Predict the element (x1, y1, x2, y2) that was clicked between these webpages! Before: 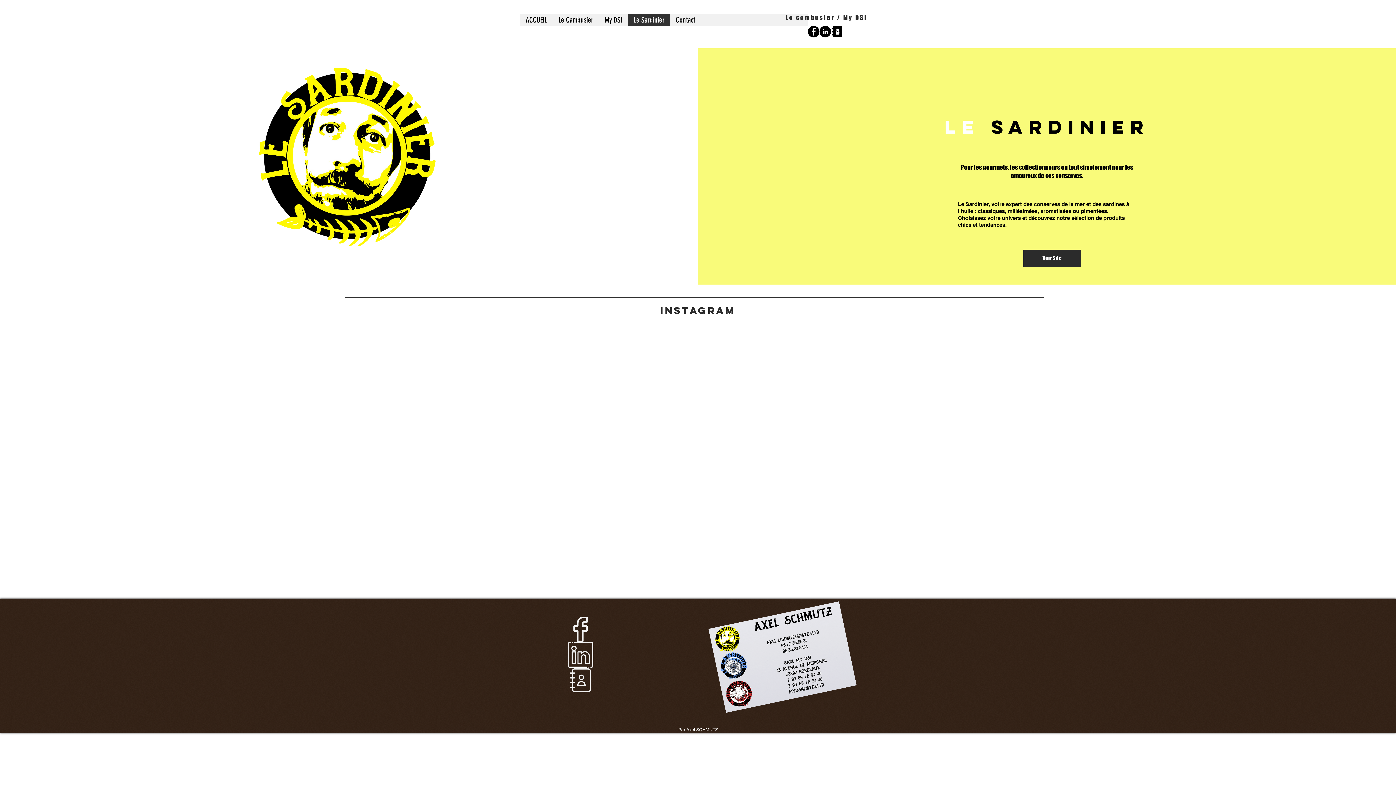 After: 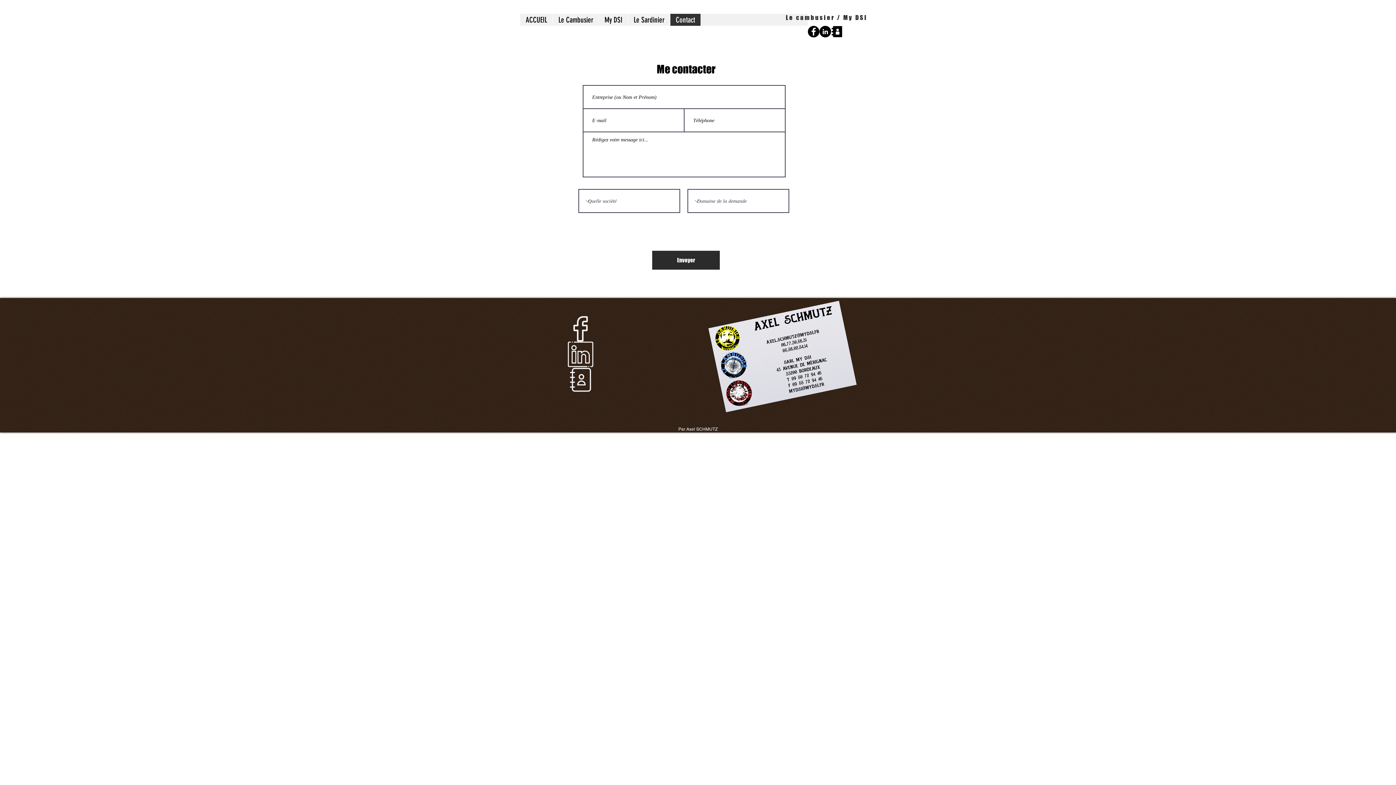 Action: label: noun_contact_1211264_edited bbox: (831, 25, 842, 37)